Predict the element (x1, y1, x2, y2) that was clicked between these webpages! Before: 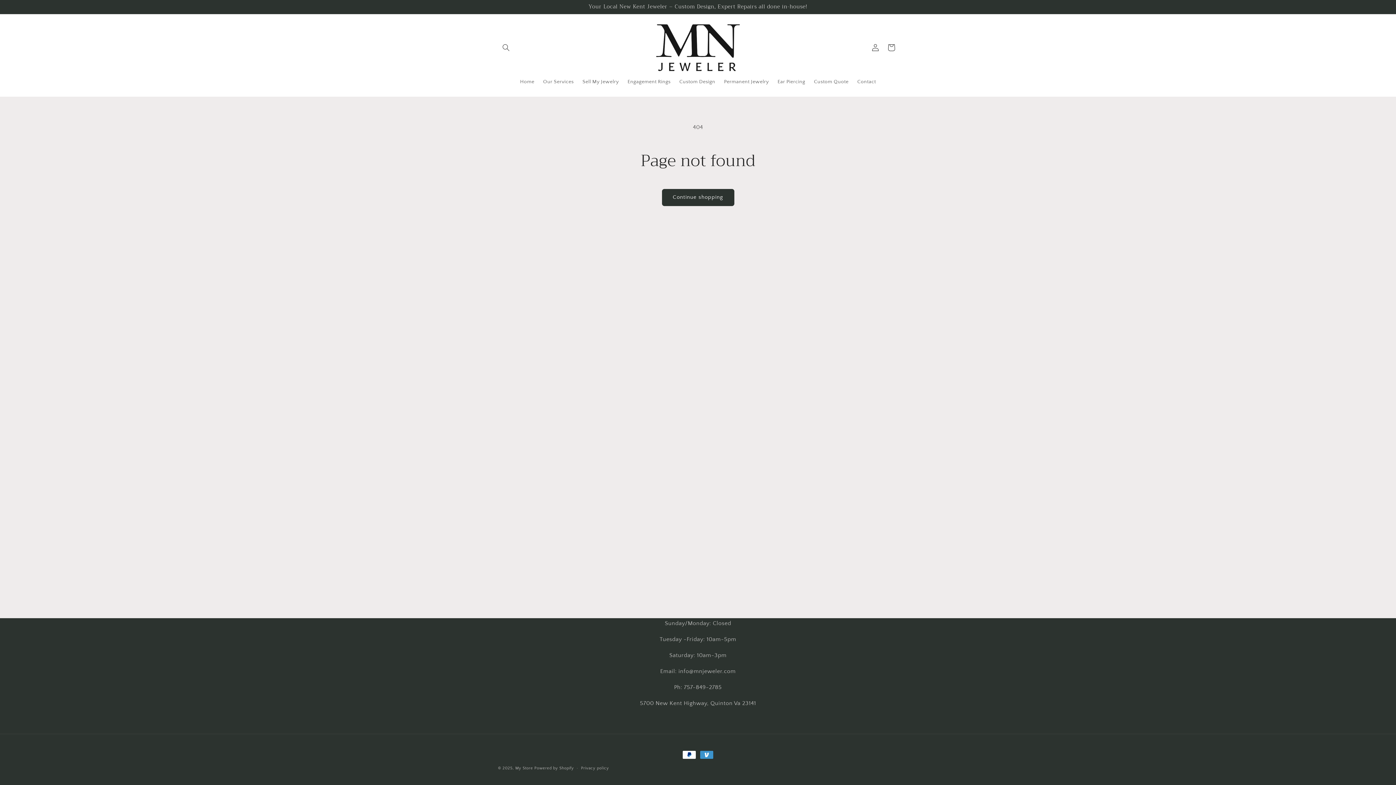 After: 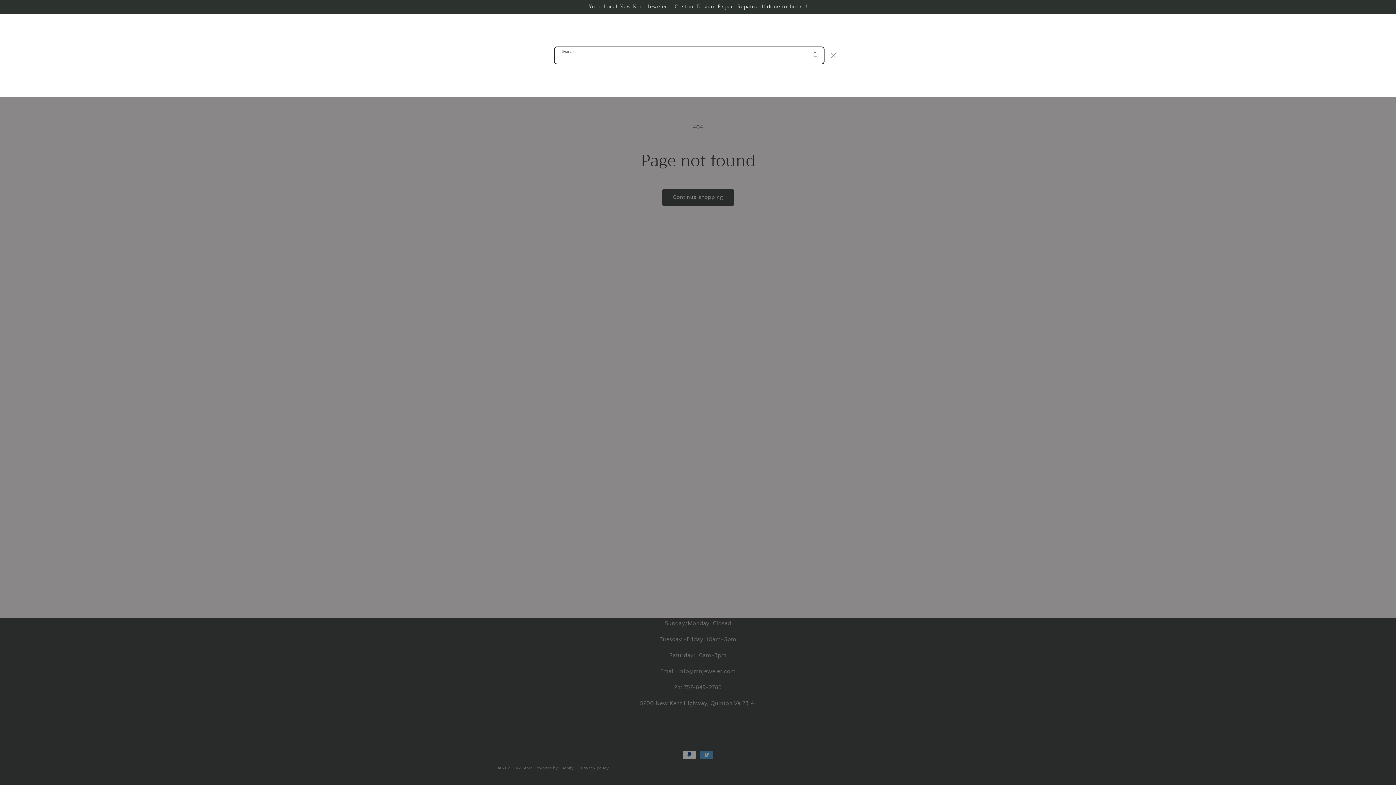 Action: bbox: (498, 39, 514, 55) label: Search